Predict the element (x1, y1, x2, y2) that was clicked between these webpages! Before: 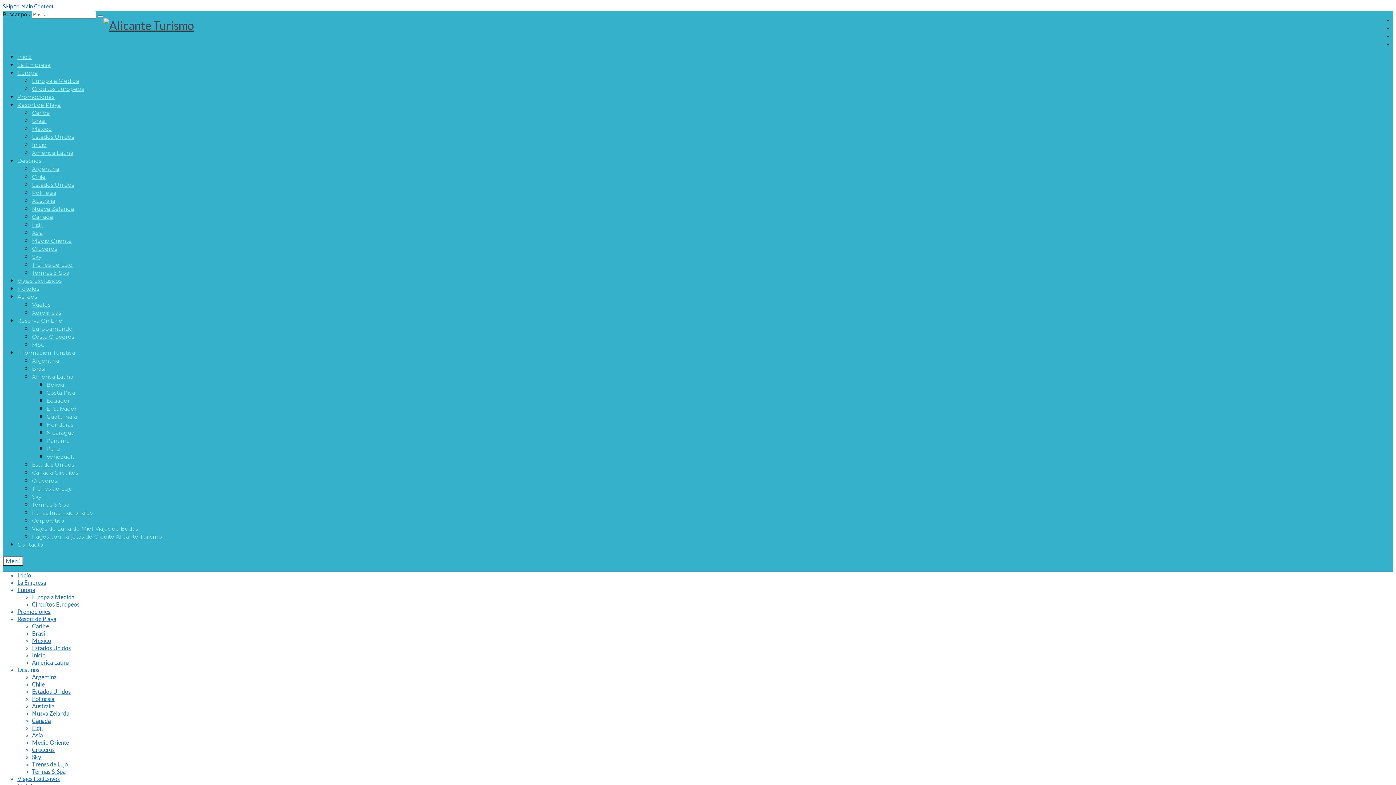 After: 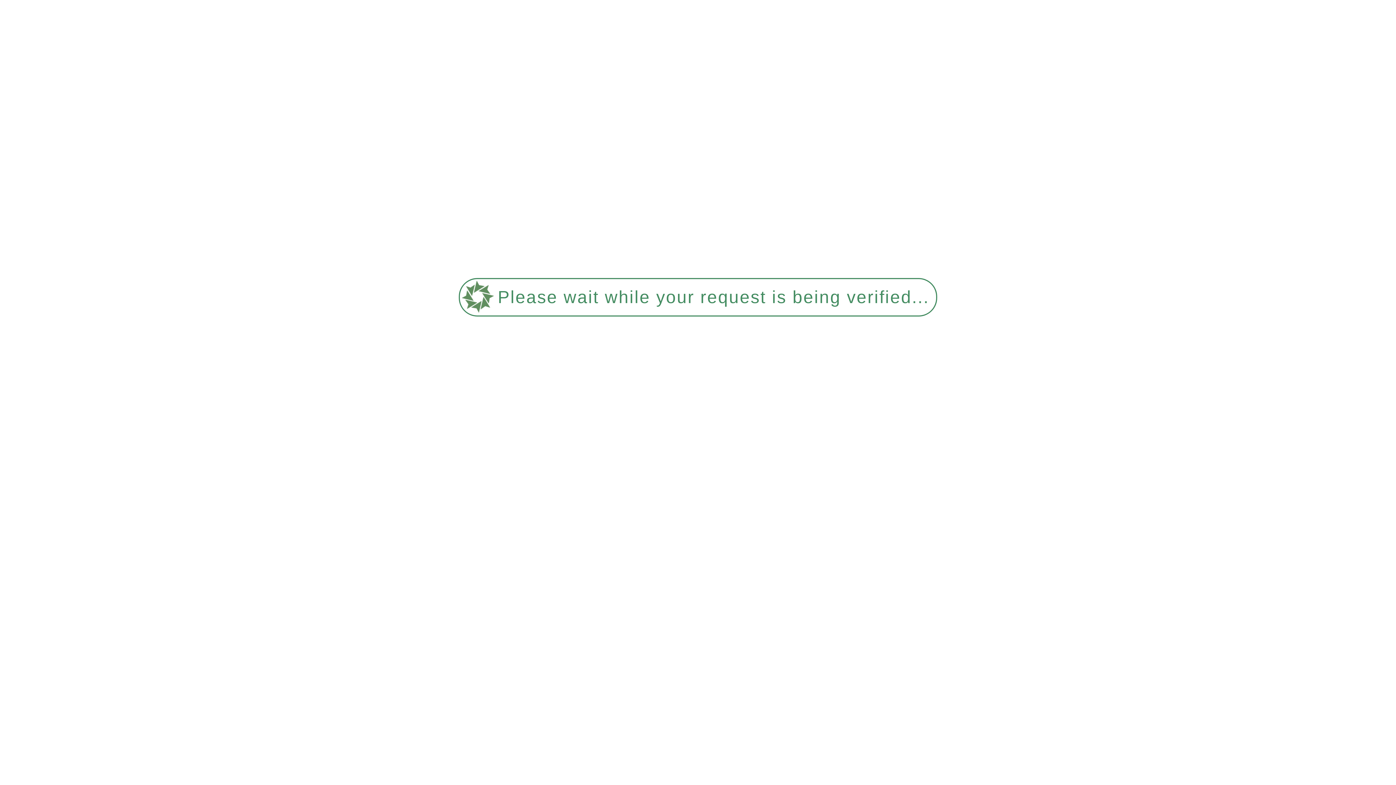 Action: bbox: (32, 652, 45, 658) label: Inicio